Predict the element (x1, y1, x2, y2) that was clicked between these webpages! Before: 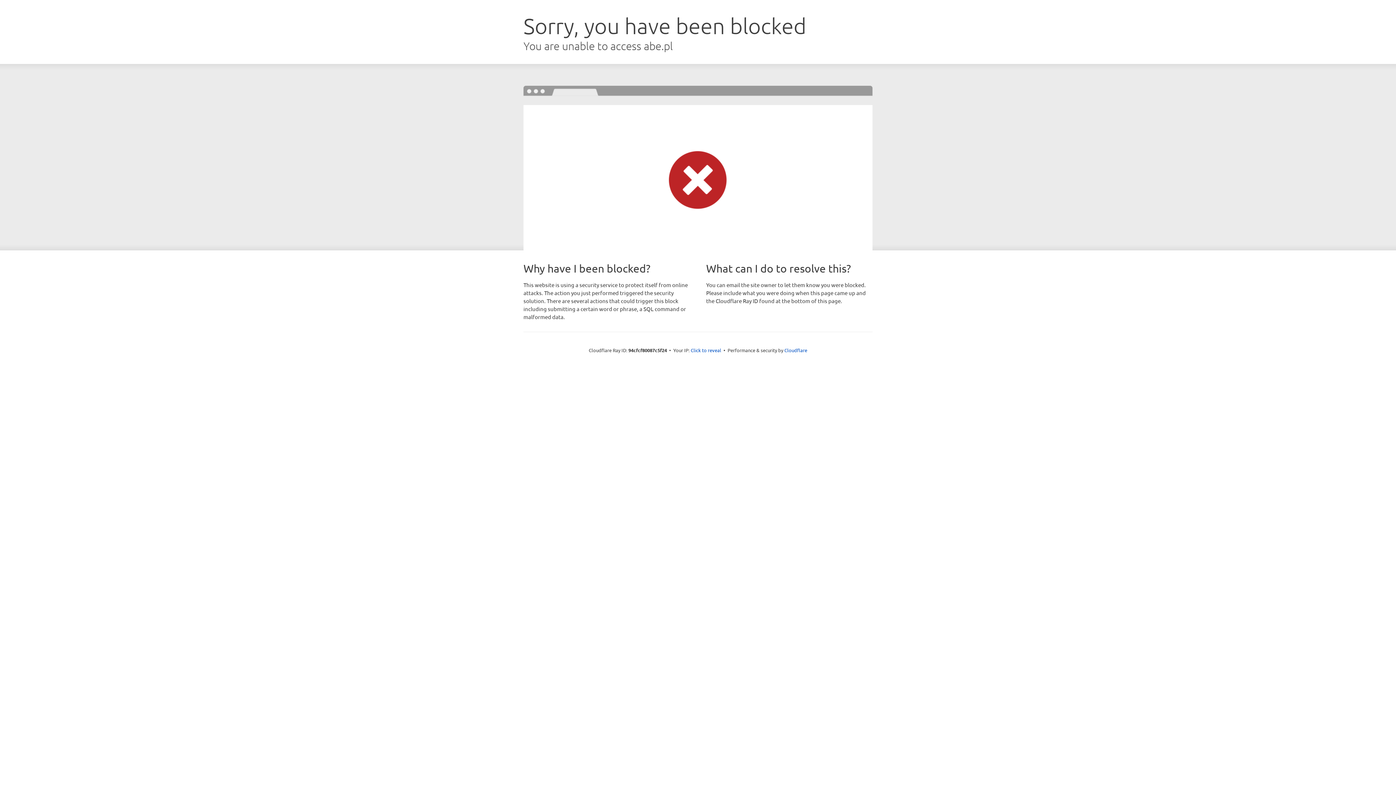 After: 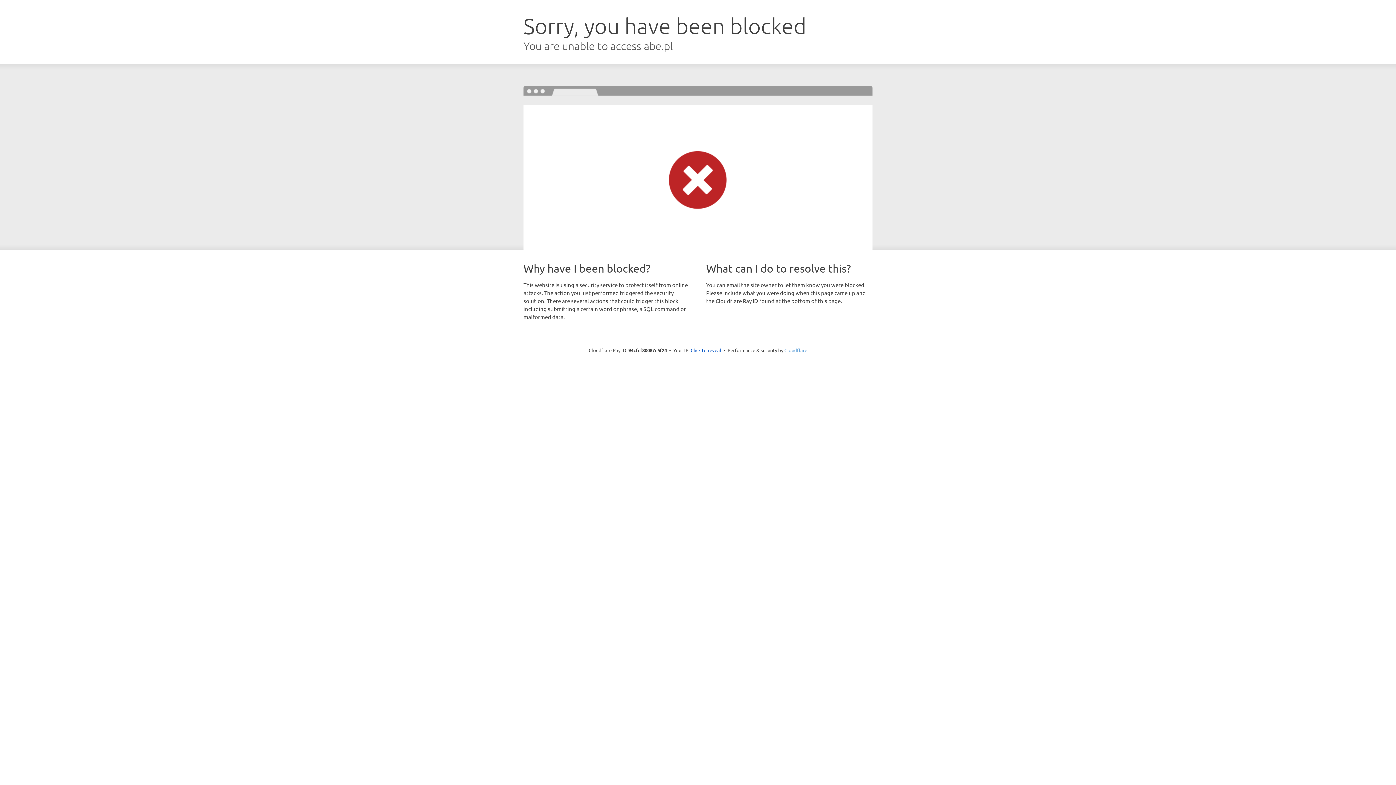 Action: bbox: (784, 347, 807, 353) label: Cloudflare